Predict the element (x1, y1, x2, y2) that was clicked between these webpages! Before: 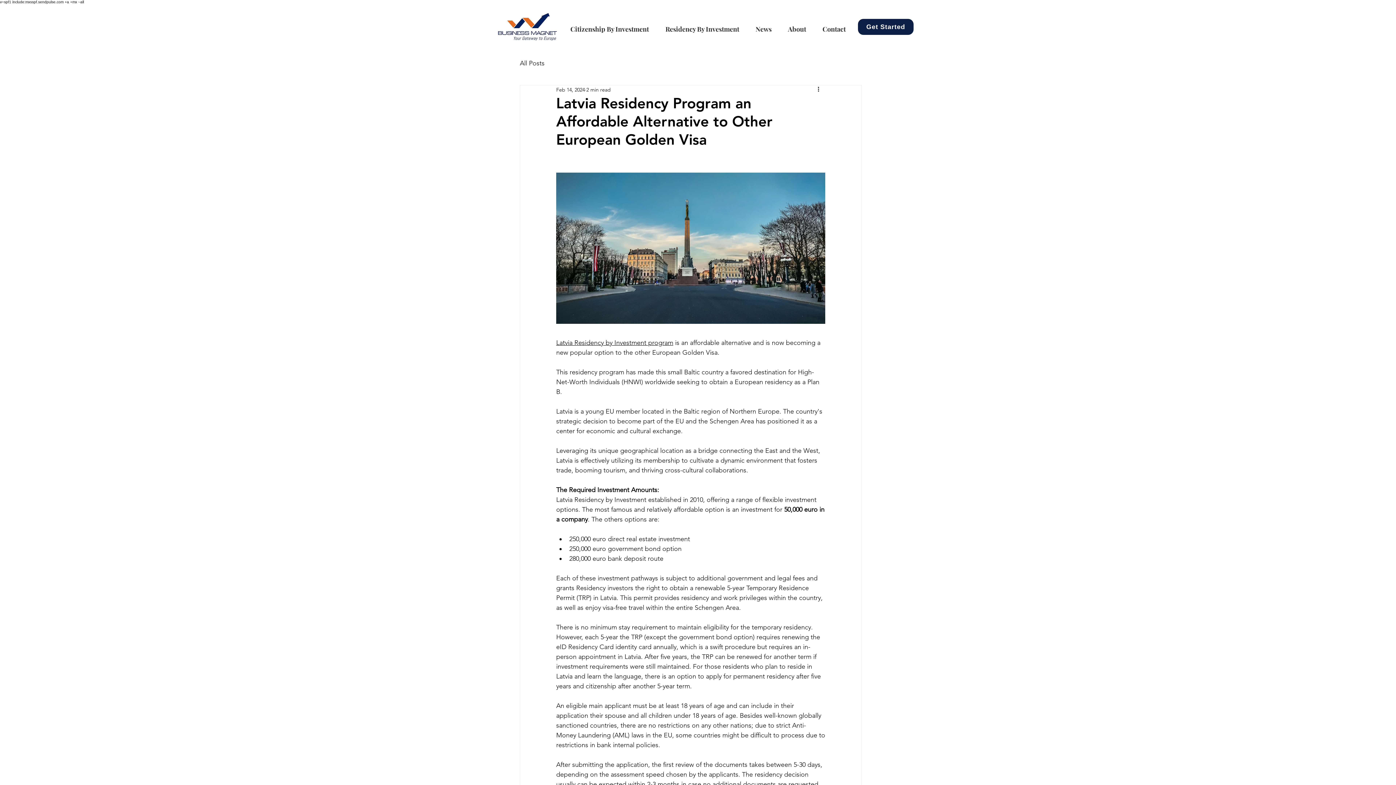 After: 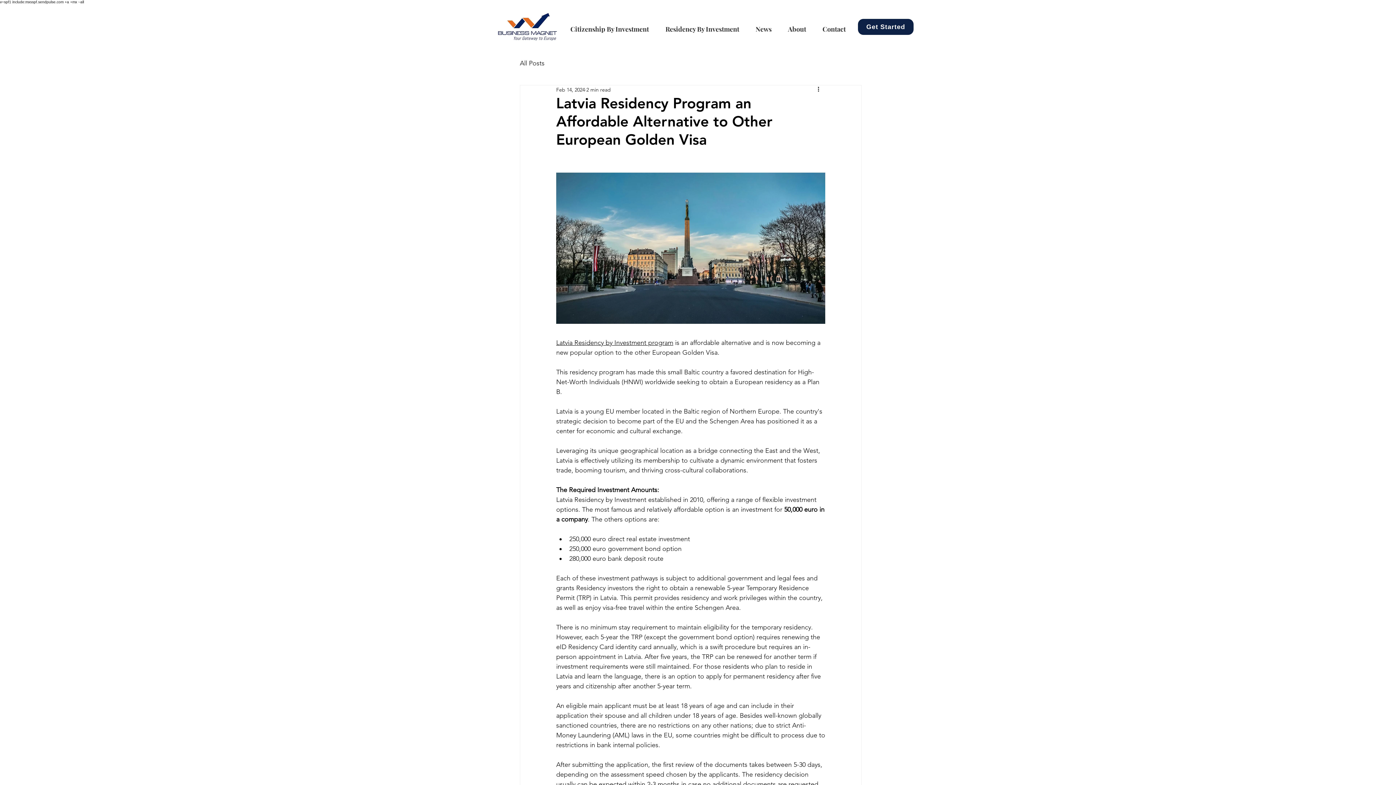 Action: label: Residency By Investment bbox: (657, 16, 747, 34)